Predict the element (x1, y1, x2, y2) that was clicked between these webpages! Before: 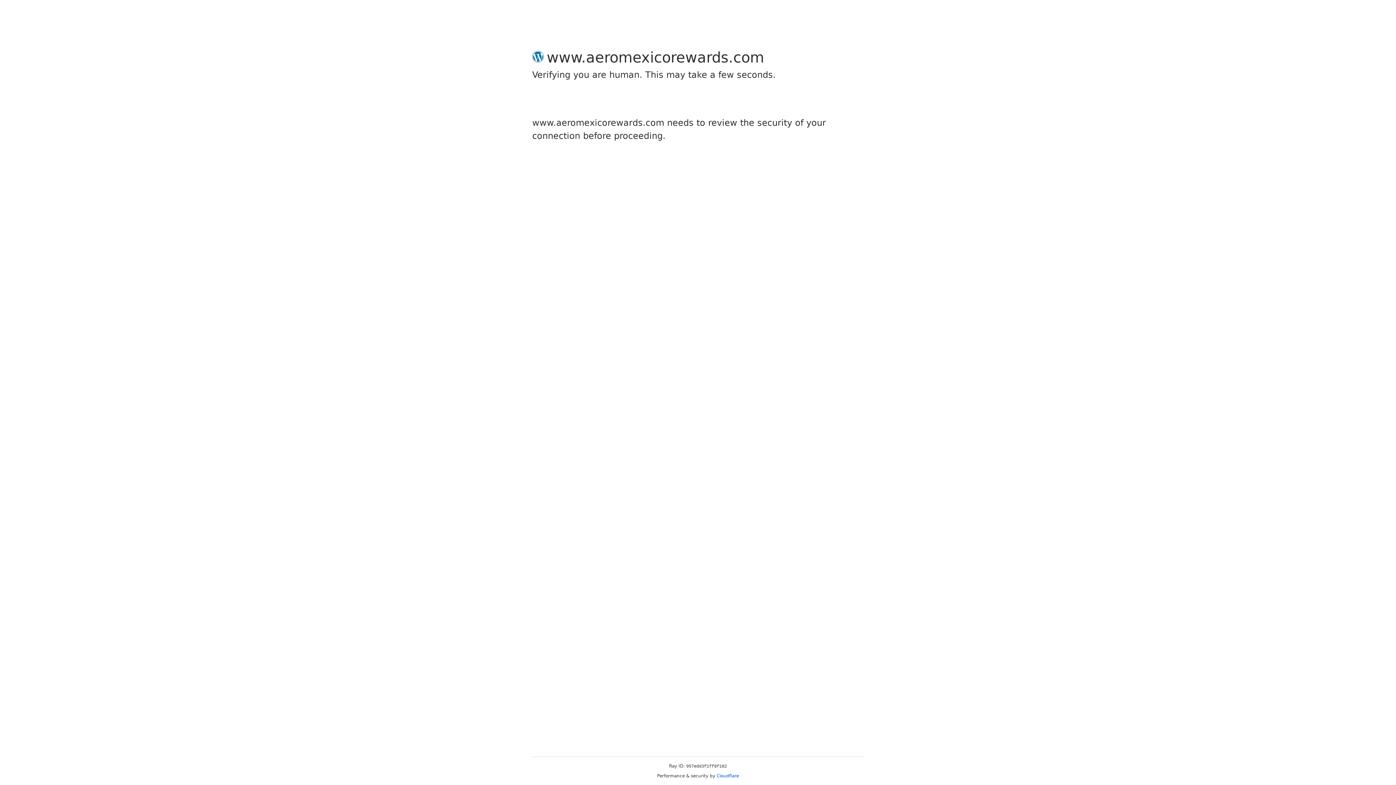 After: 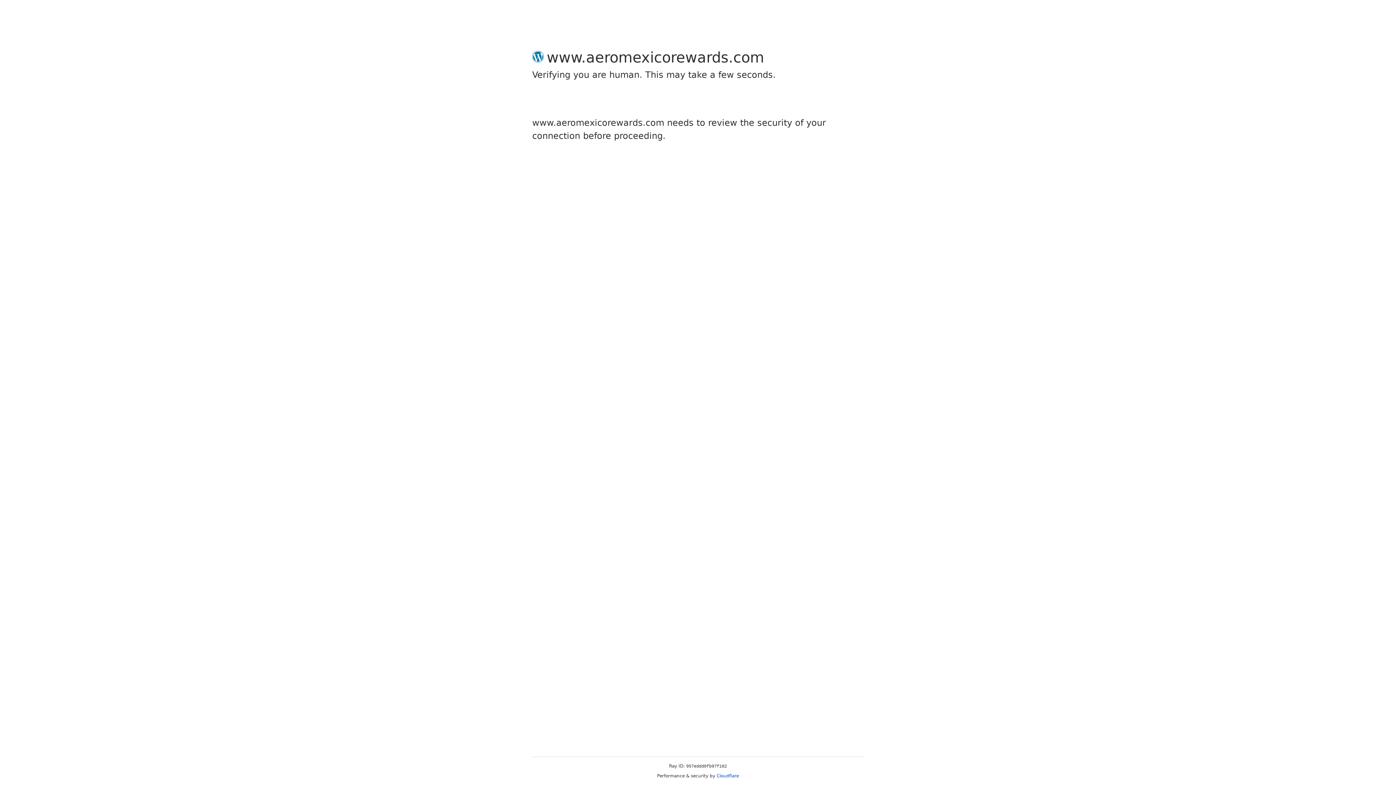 Action: label: Cloudflare bbox: (716, 773, 739, 778)